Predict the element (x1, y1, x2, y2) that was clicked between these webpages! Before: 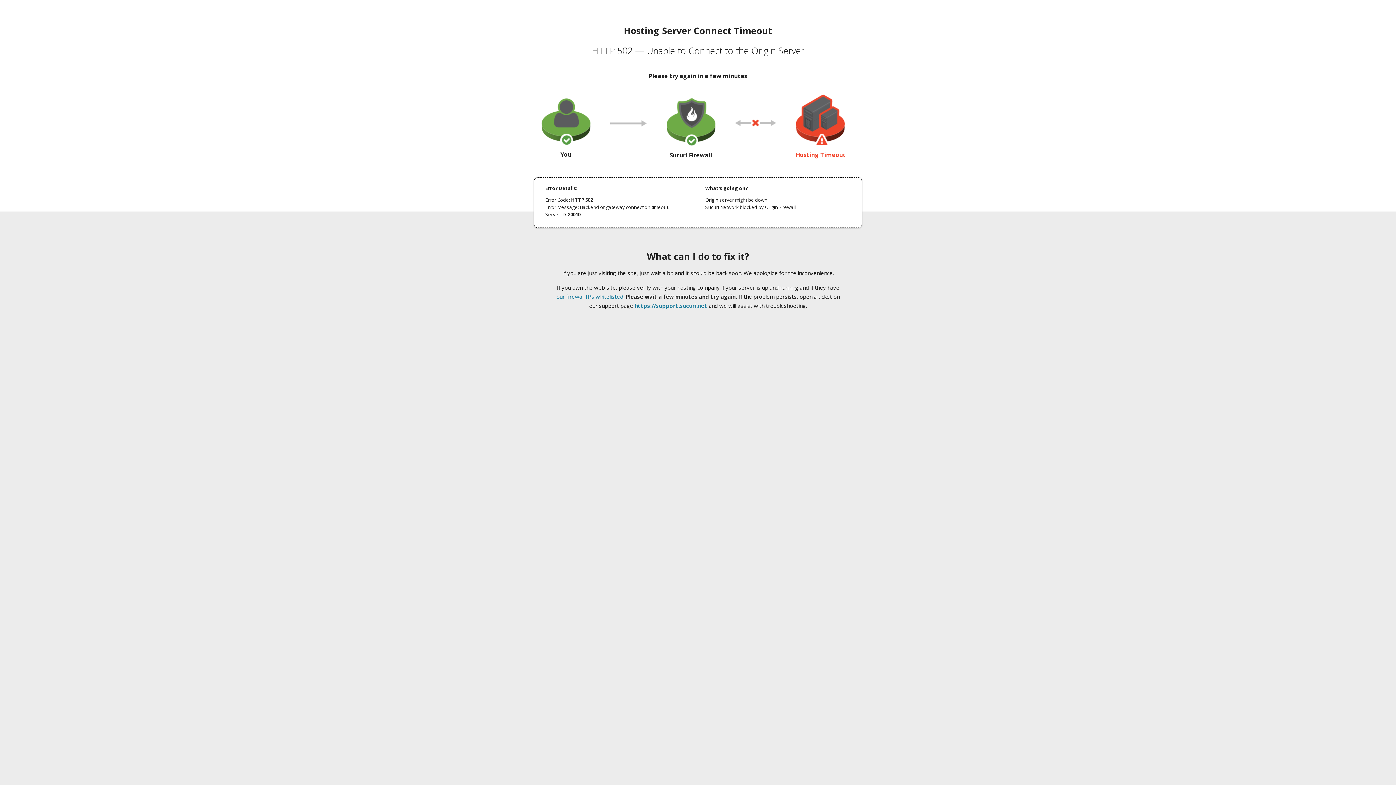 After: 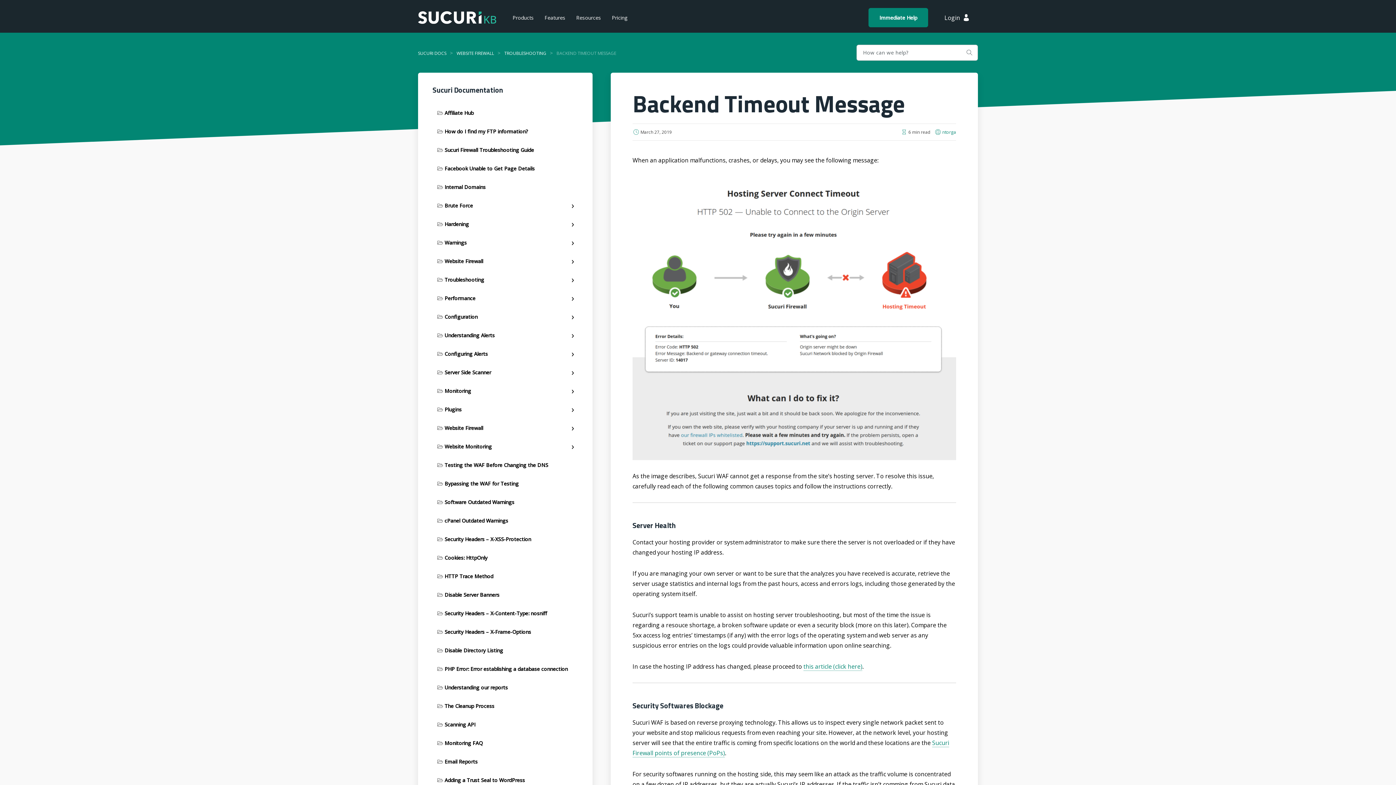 Action: bbox: (556, 293, 623, 300) label: our firewall IPs whitelisted